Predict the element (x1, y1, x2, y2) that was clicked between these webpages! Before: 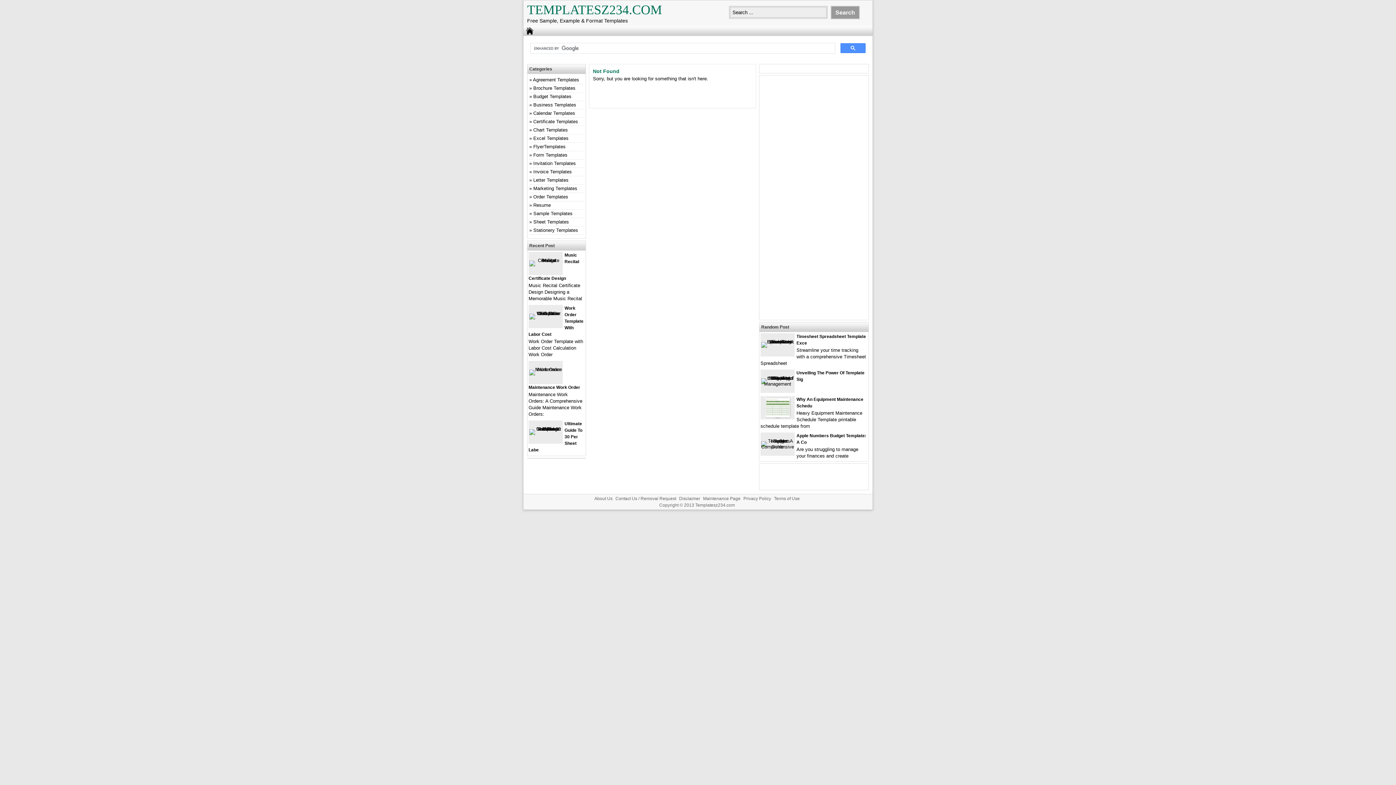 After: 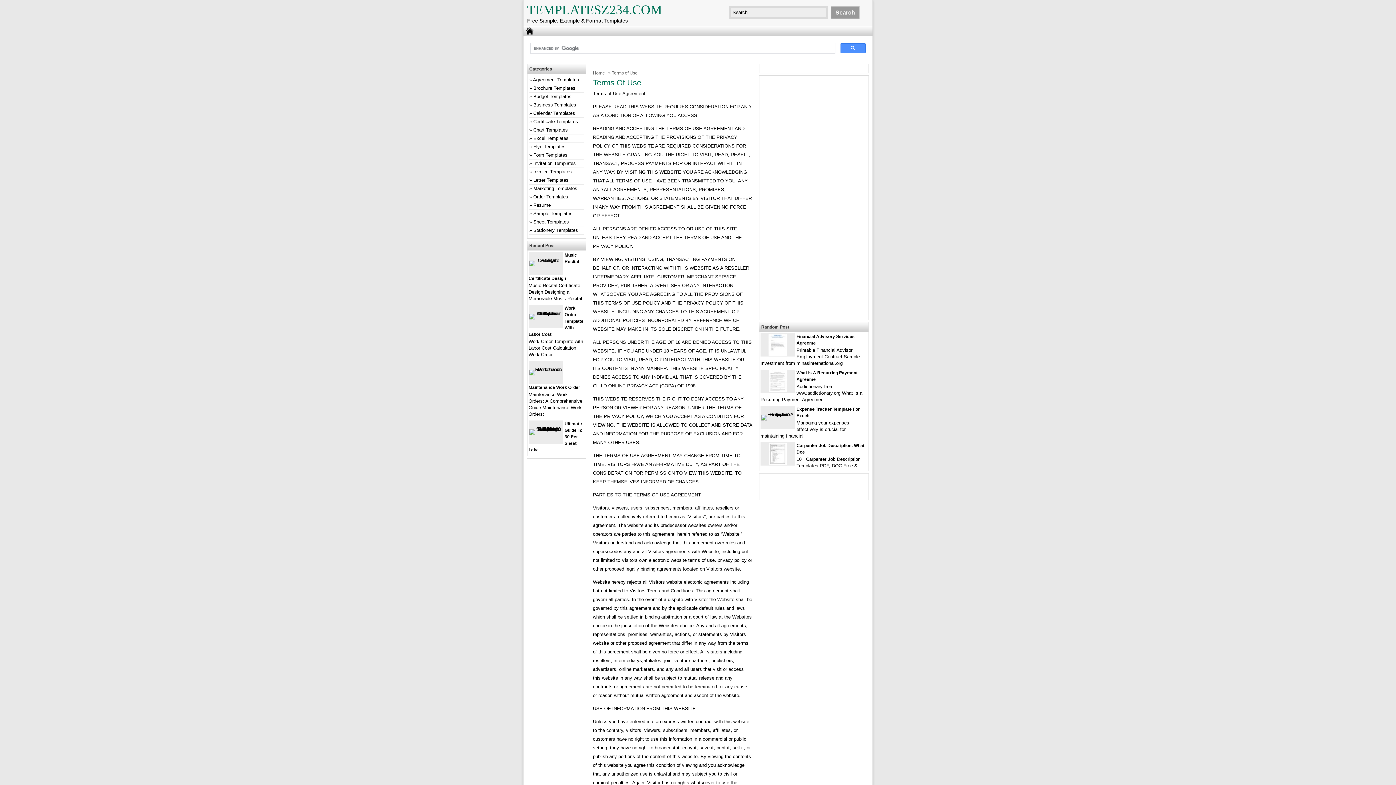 Action: label: Terms of Use bbox: (774, 496, 801, 501)